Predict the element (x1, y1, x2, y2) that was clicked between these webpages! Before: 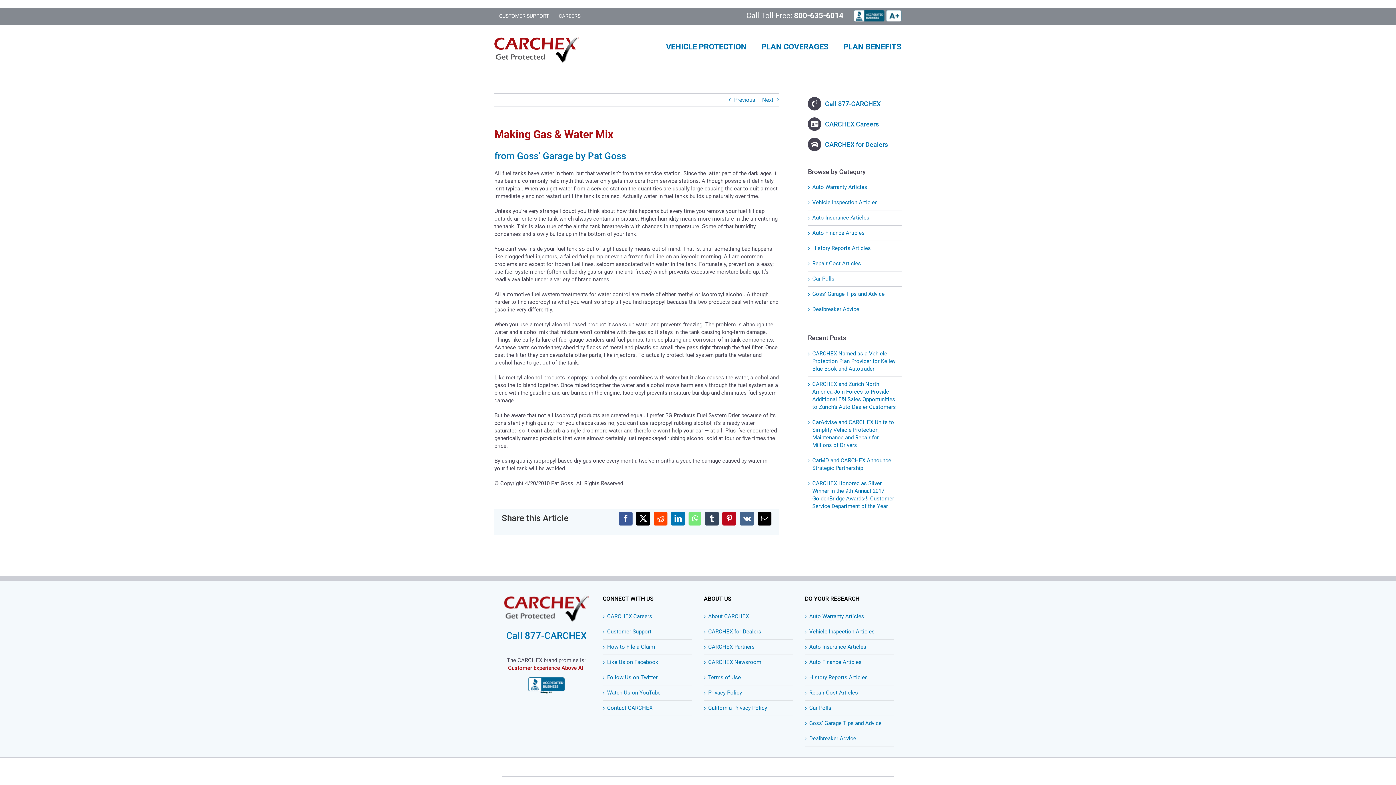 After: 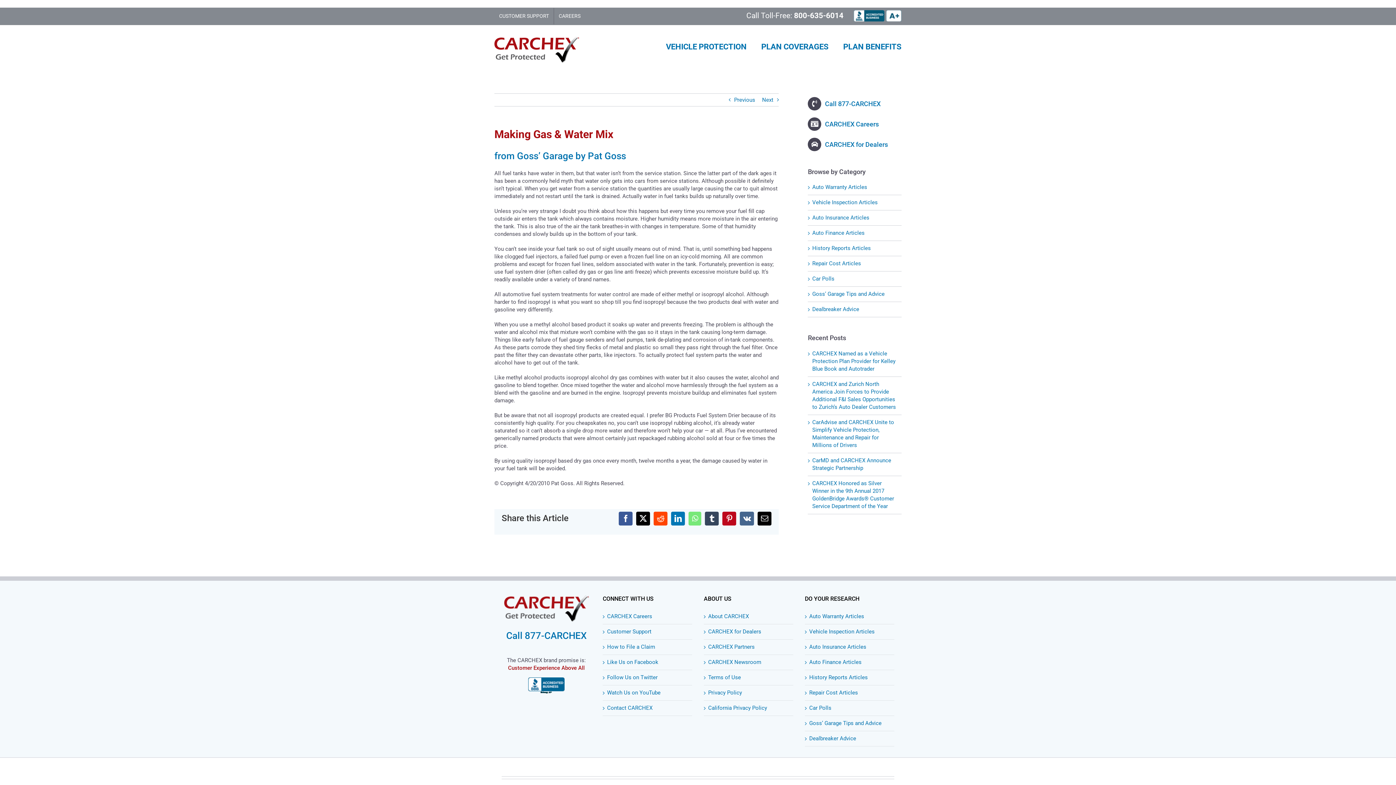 Action: label: Vk bbox: (740, 511, 754, 525)